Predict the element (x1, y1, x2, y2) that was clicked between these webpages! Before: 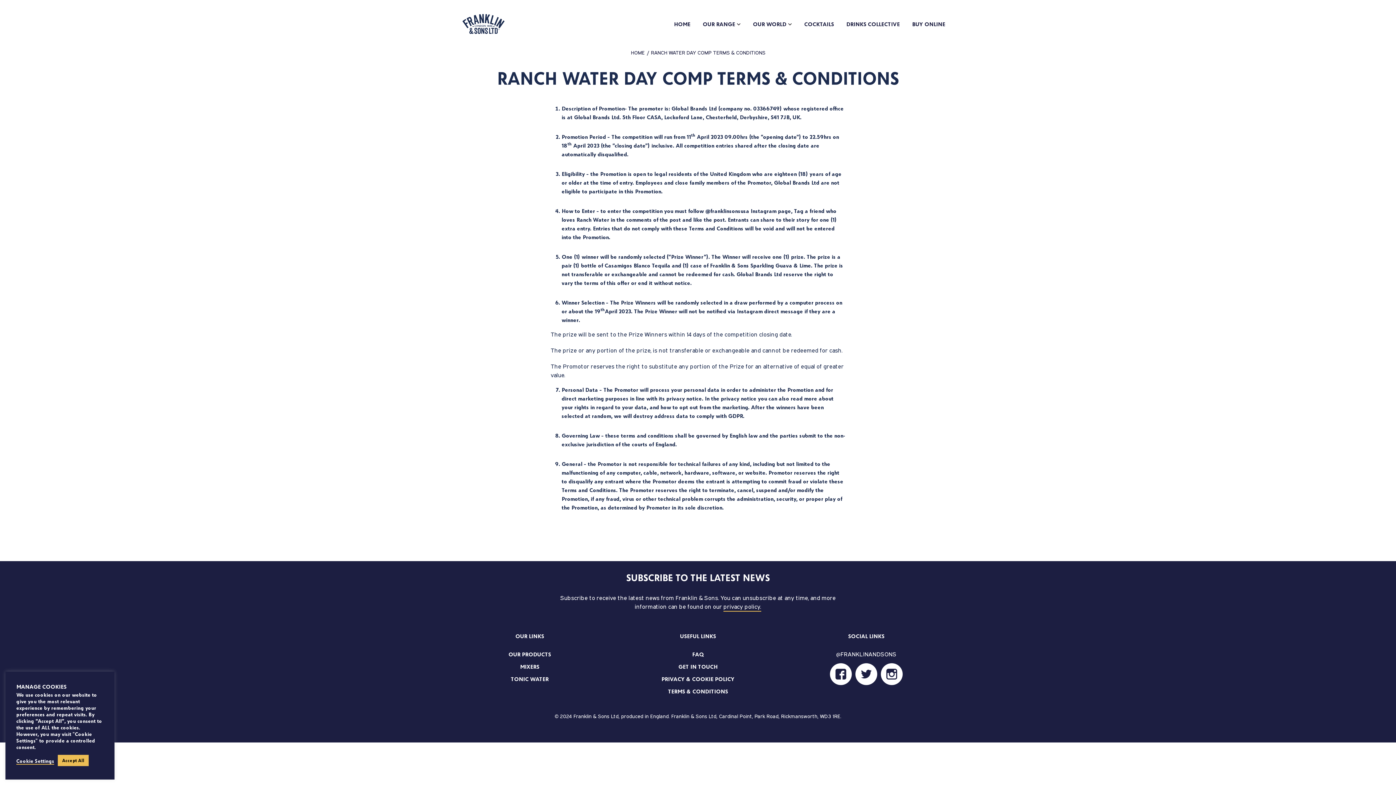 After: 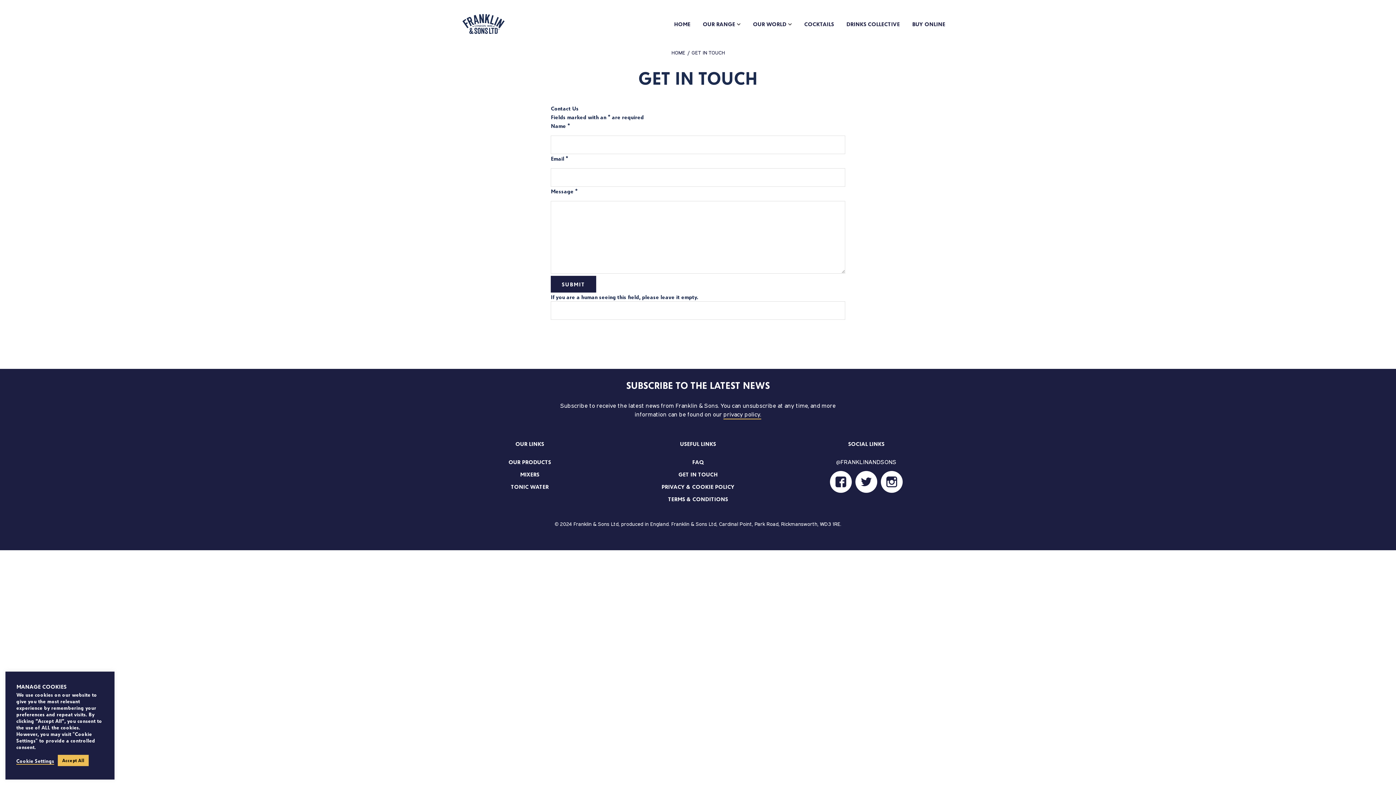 Action: bbox: (678, 662, 717, 671) label: GET IN TOUCH